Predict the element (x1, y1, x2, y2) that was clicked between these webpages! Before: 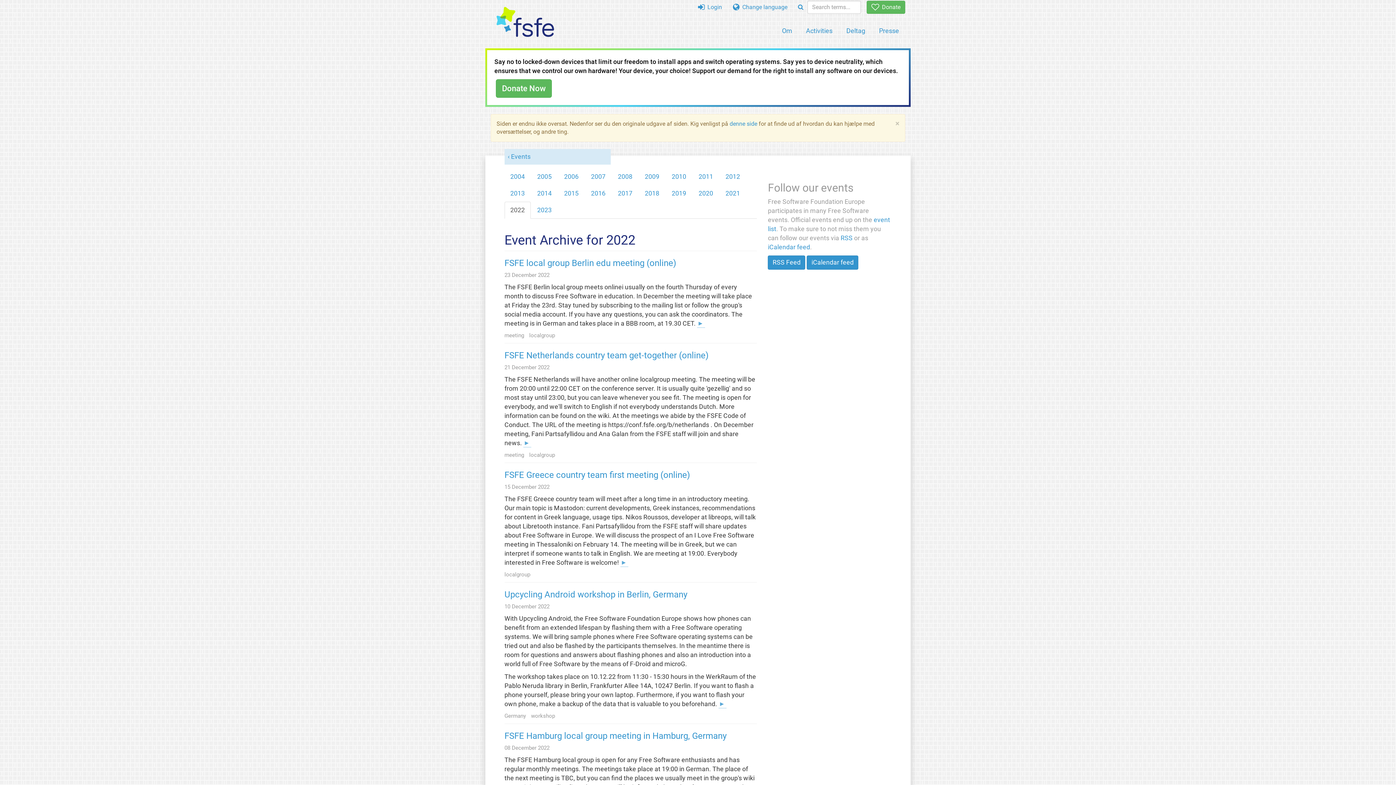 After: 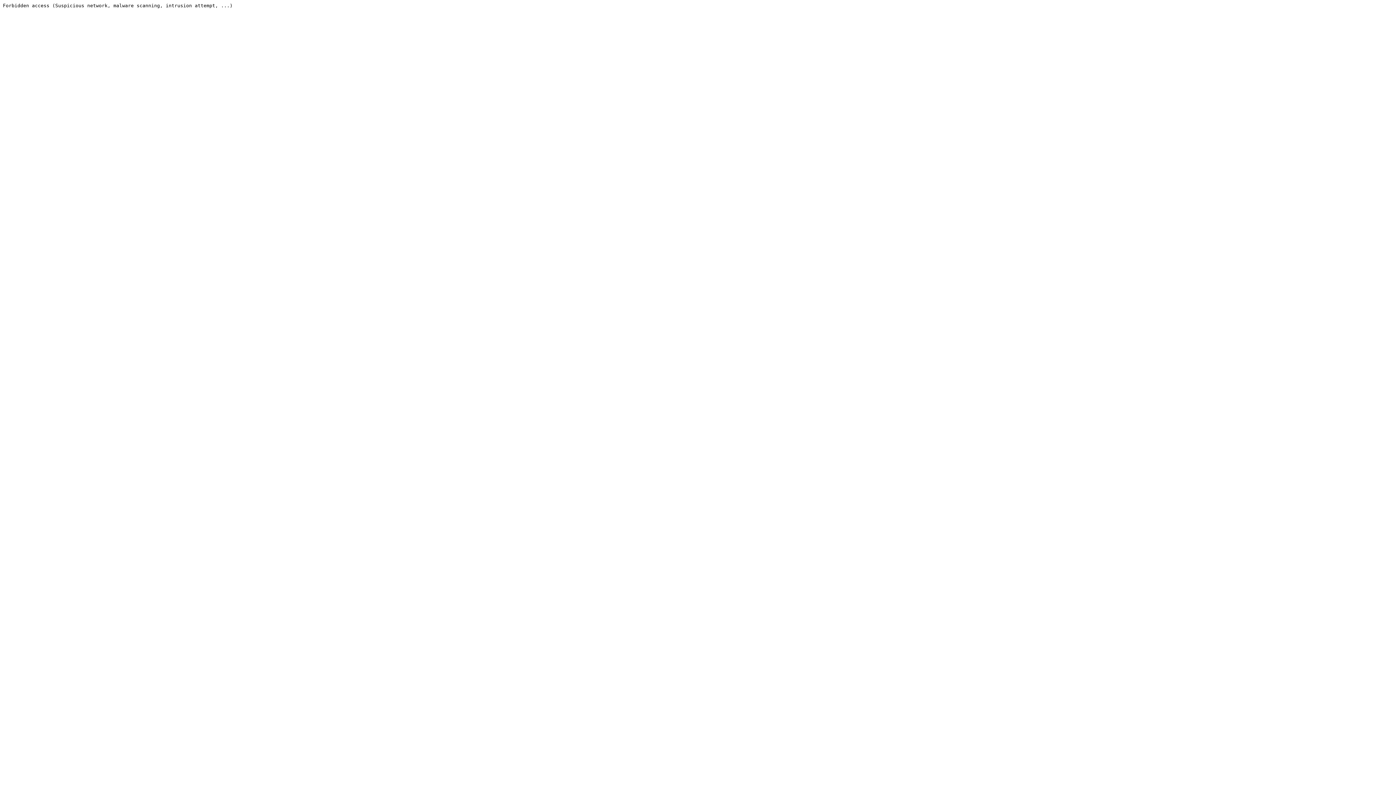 Action: bbox: (718, 699, 726, 708)